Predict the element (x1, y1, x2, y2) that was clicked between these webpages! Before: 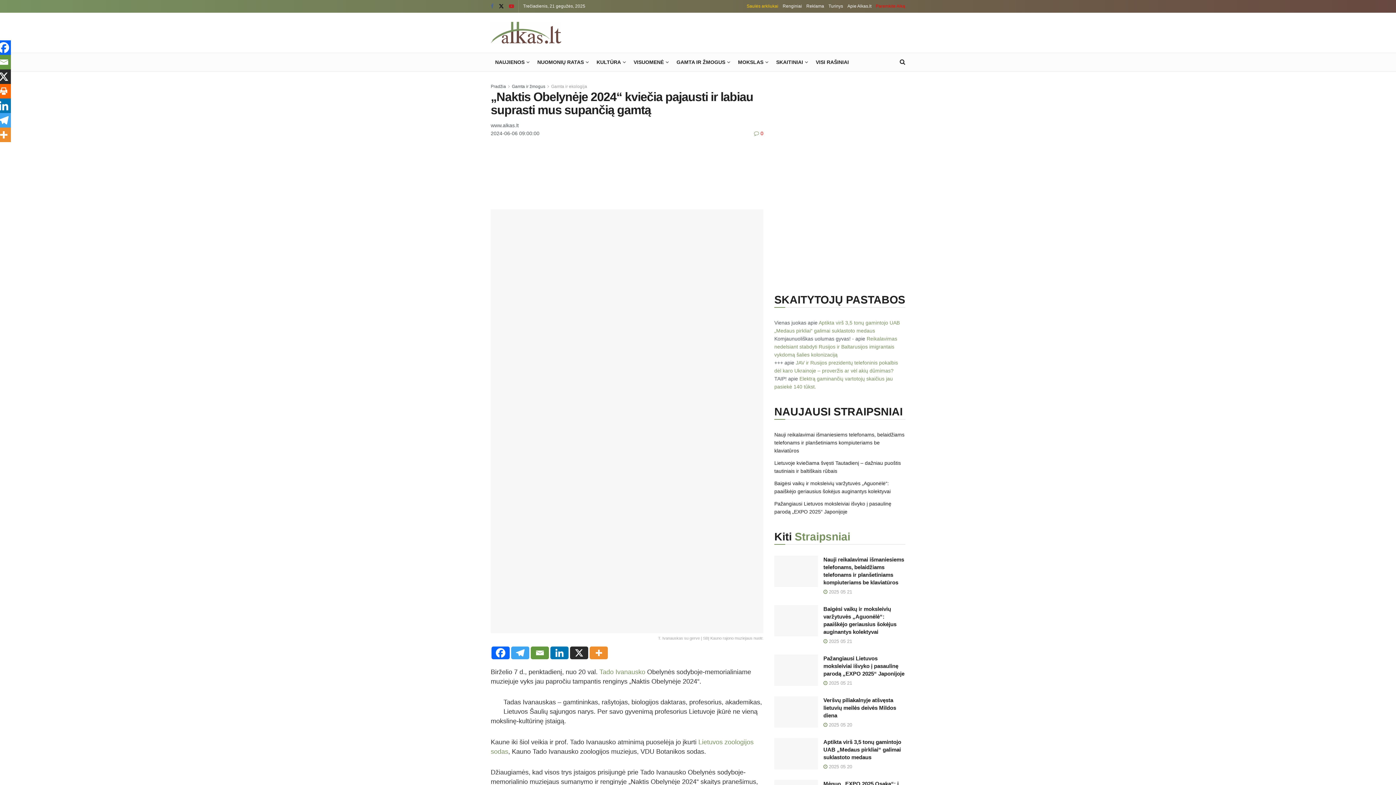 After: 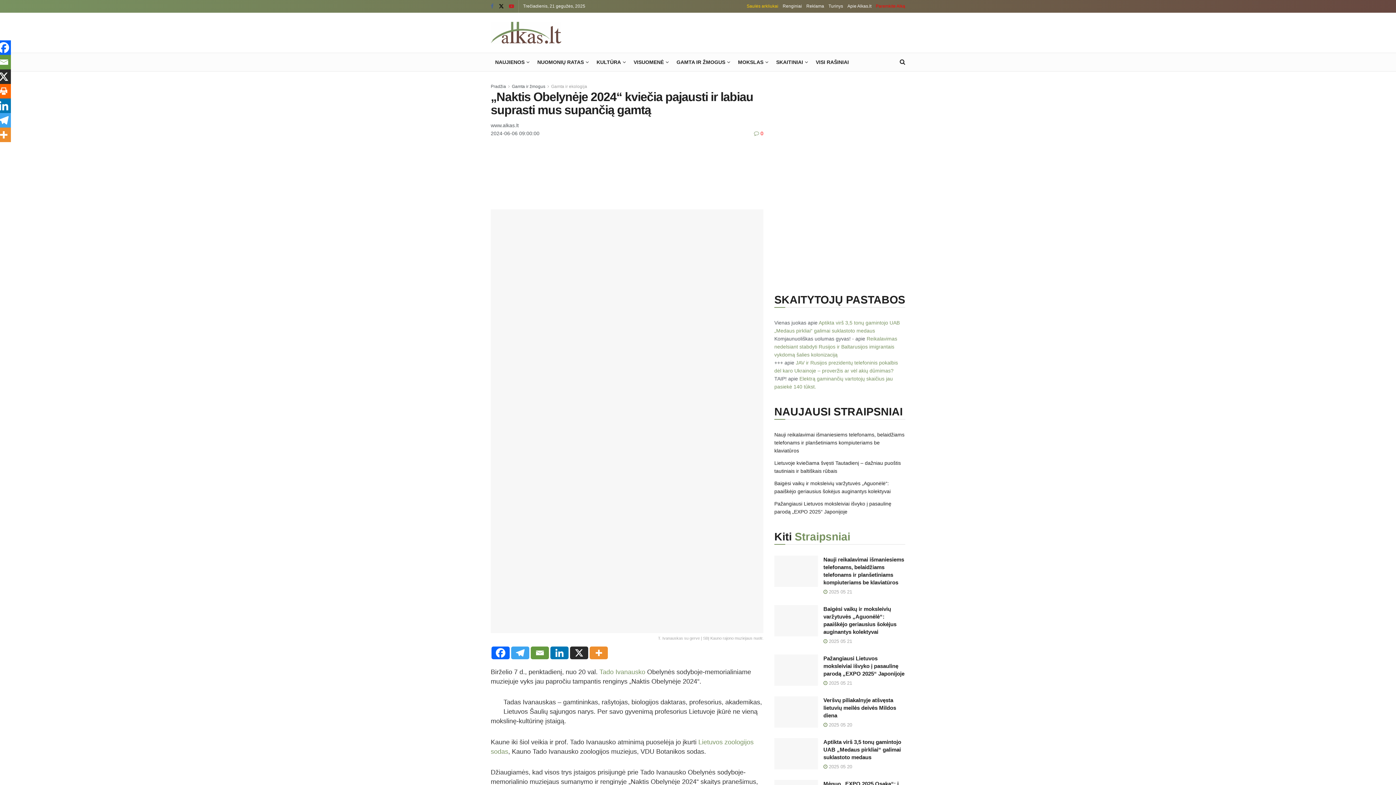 Action: label: X bbox: (570, 646, 588, 659)